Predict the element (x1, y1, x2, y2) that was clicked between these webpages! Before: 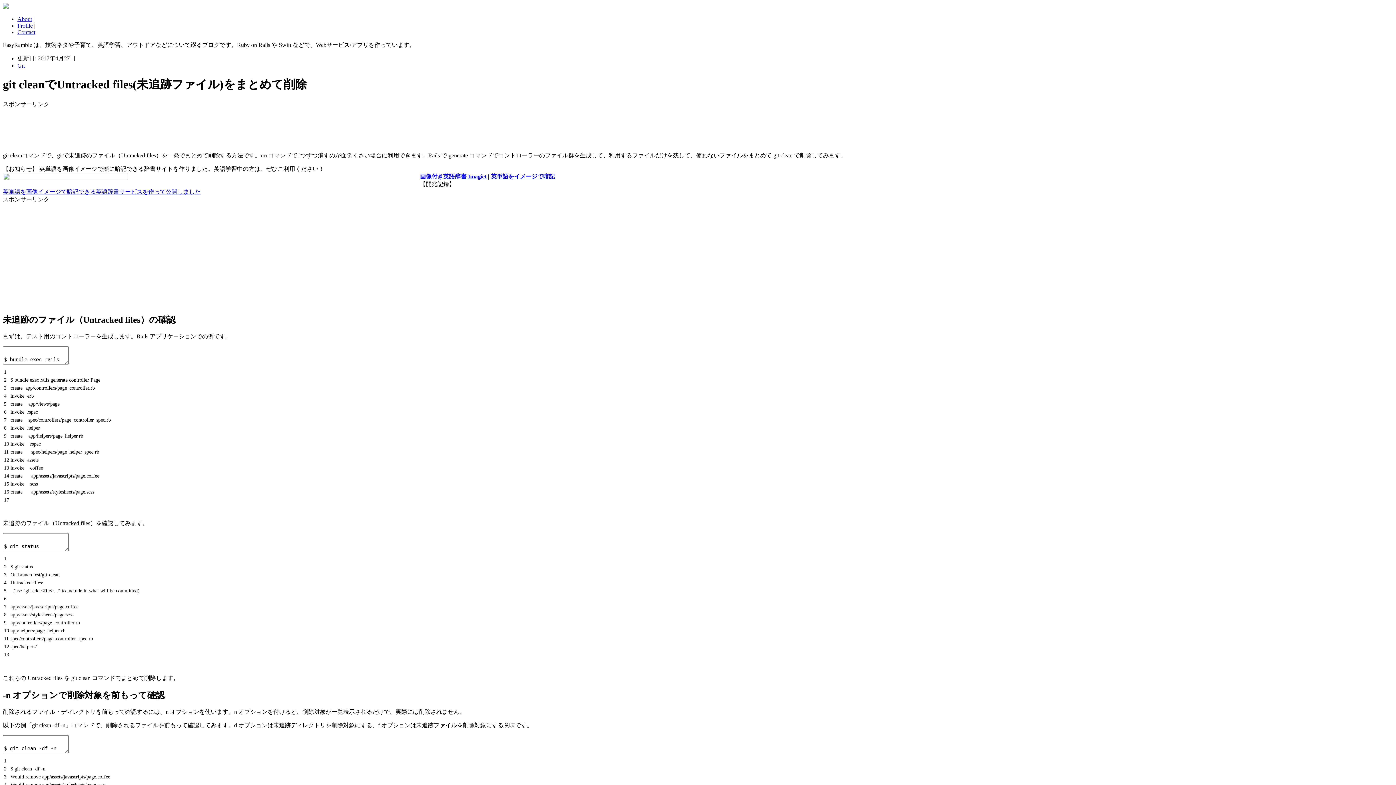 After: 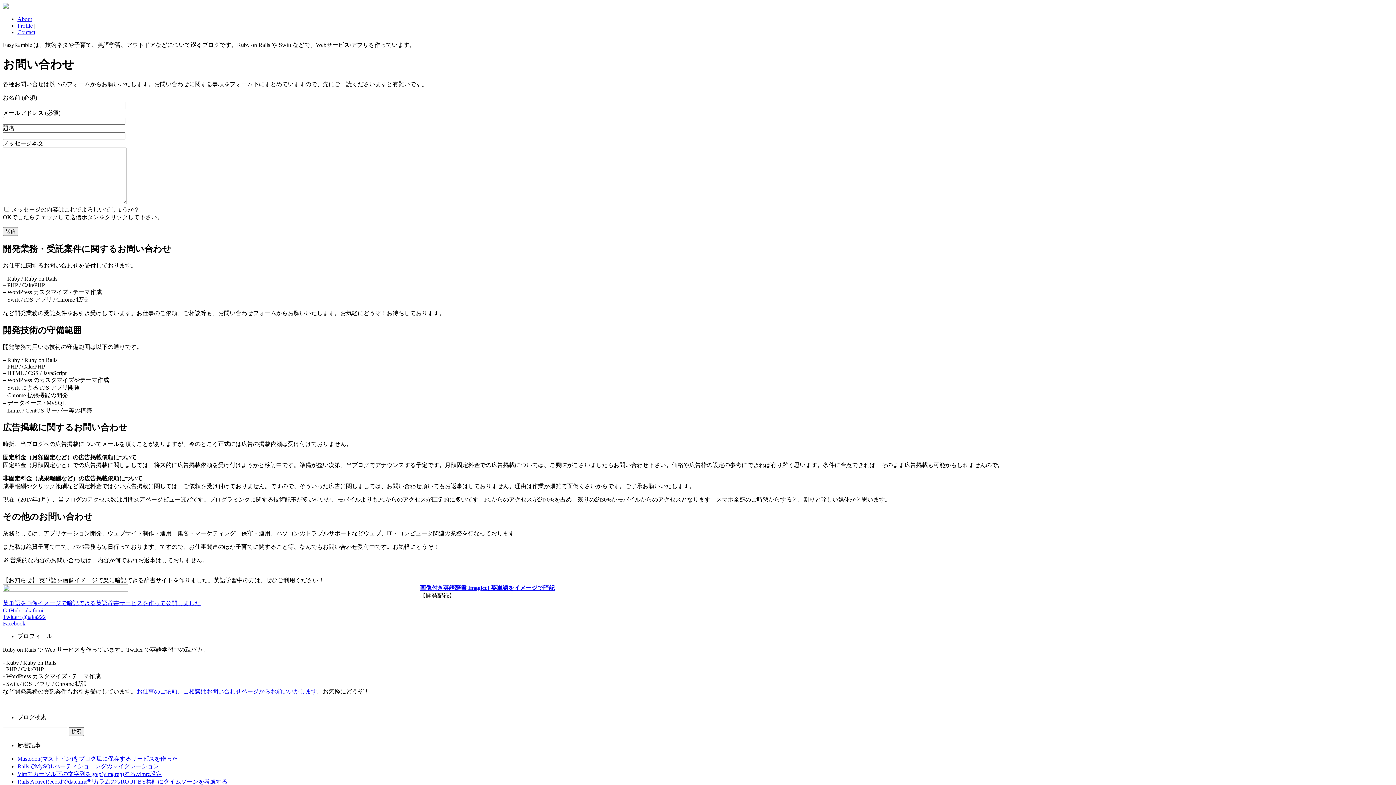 Action: bbox: (17, 29, 35, 35) label: Contact